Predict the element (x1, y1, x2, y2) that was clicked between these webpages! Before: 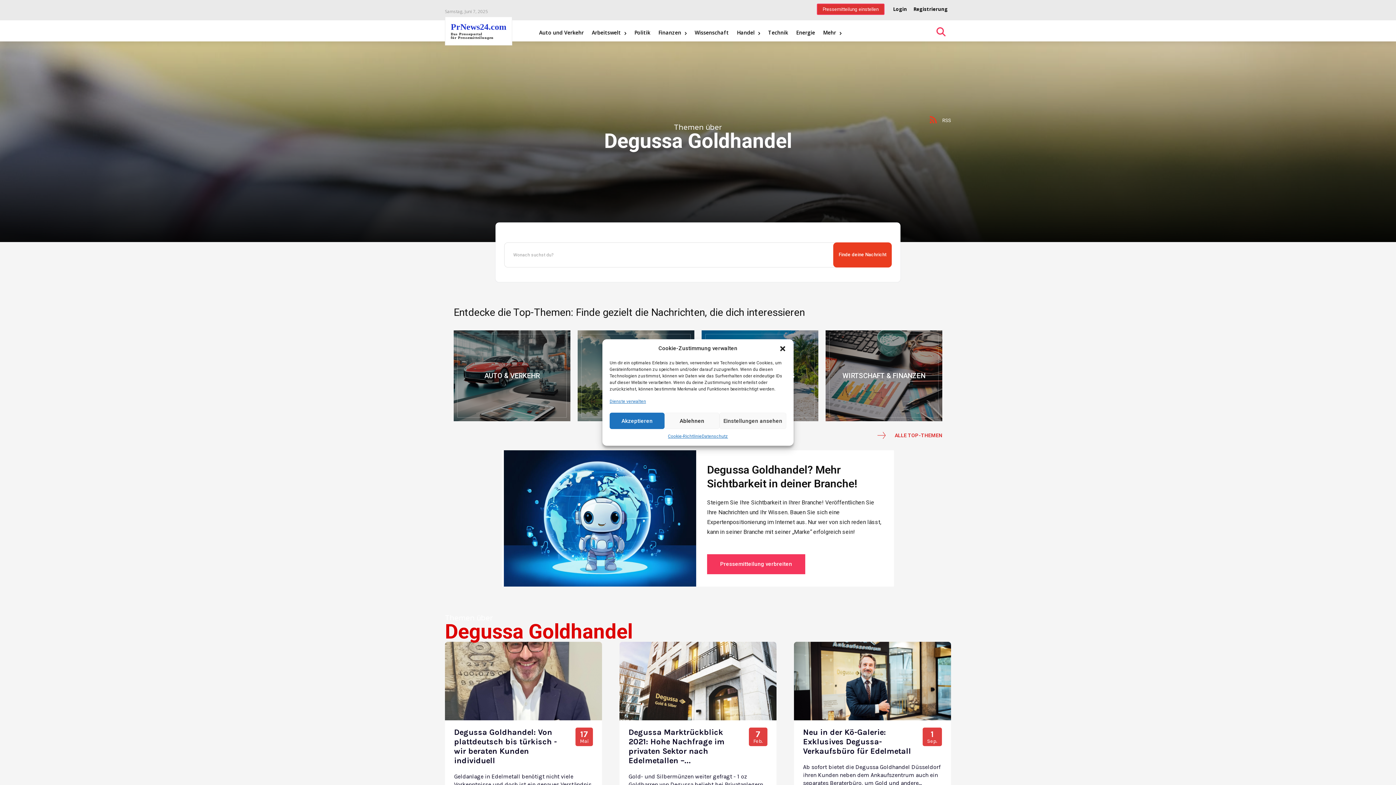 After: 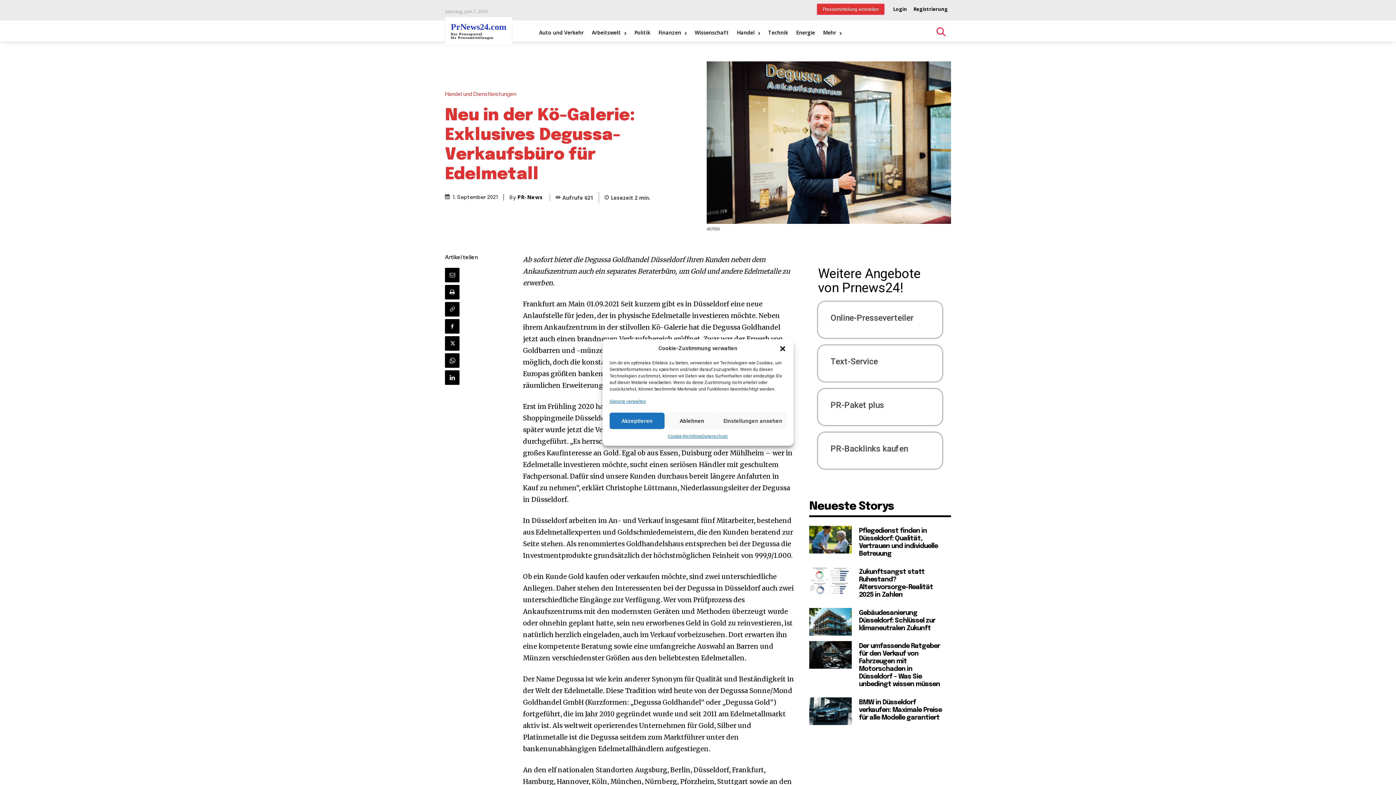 Action: bbox: (803, 728, 911, 756) label: Neu in der Kö-Galerie: Exklusives Degussa-Verkaufsbüro für Edelmetall